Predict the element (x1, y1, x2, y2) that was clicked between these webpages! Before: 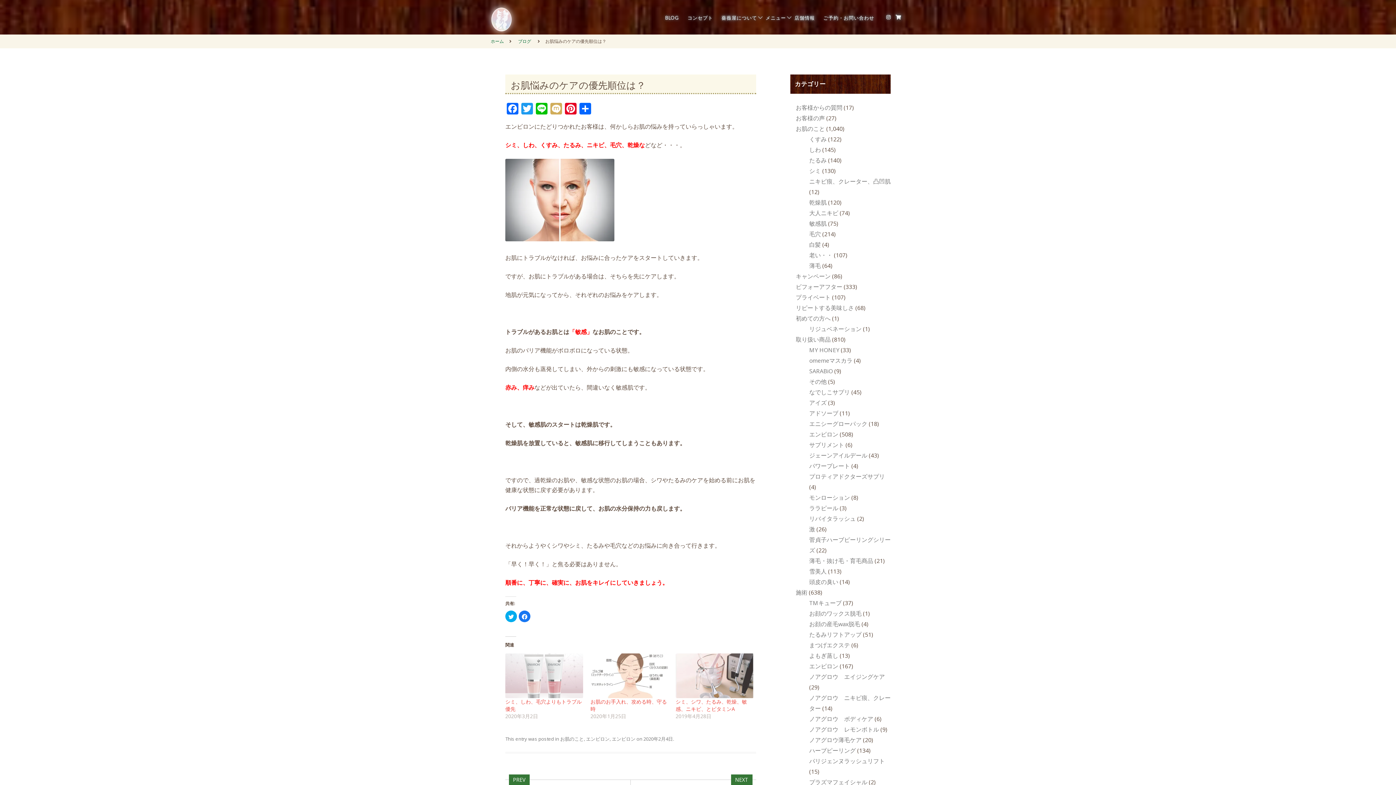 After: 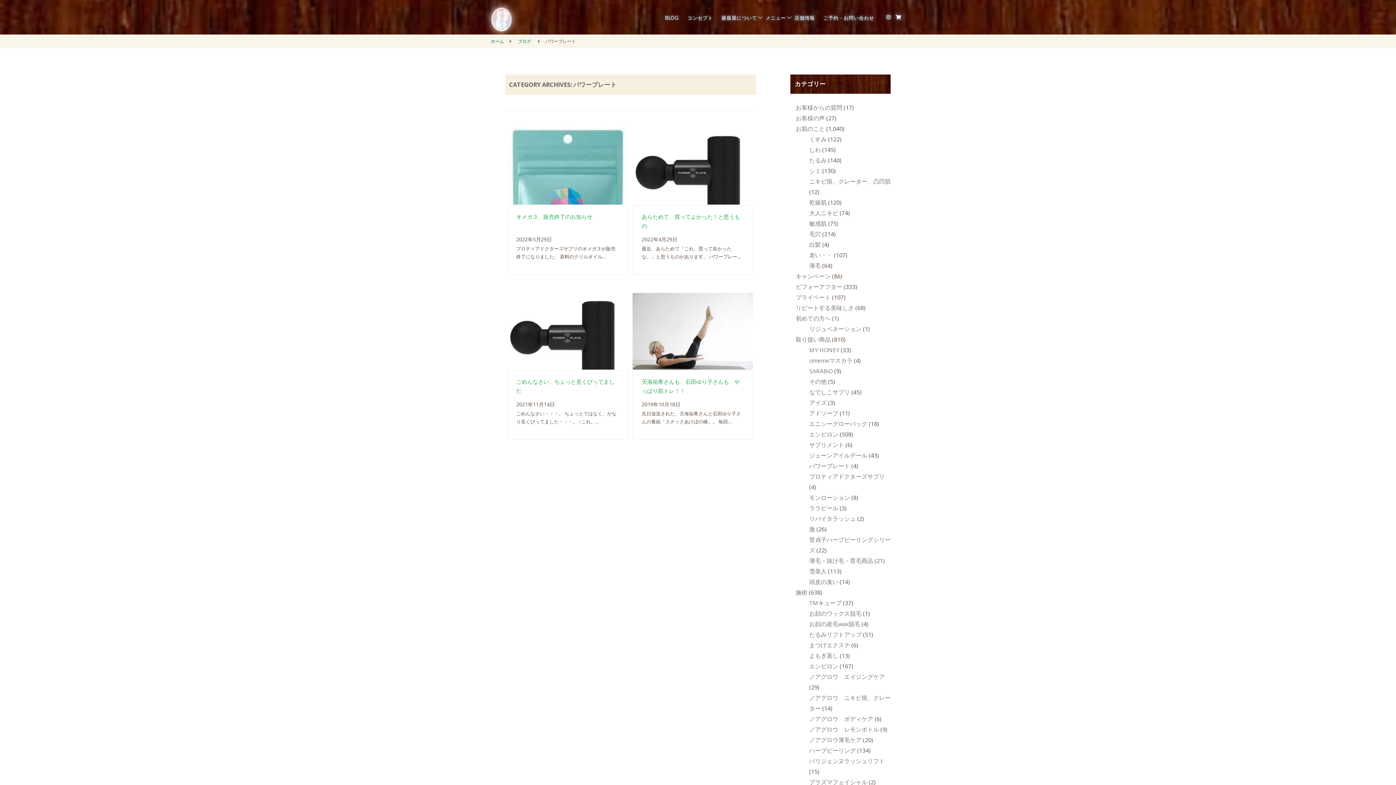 Action: label: パワープレート bbox: (809, 462, 850, 470)